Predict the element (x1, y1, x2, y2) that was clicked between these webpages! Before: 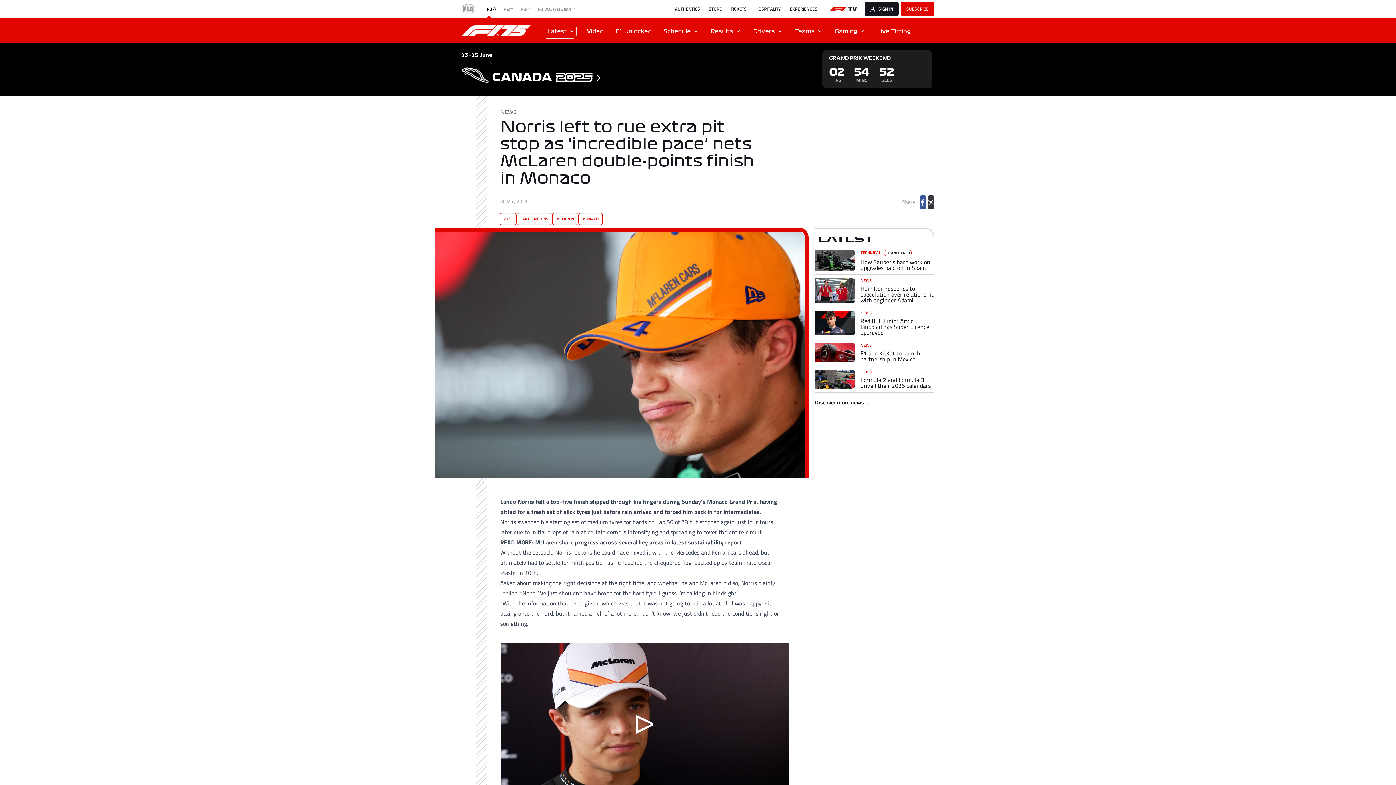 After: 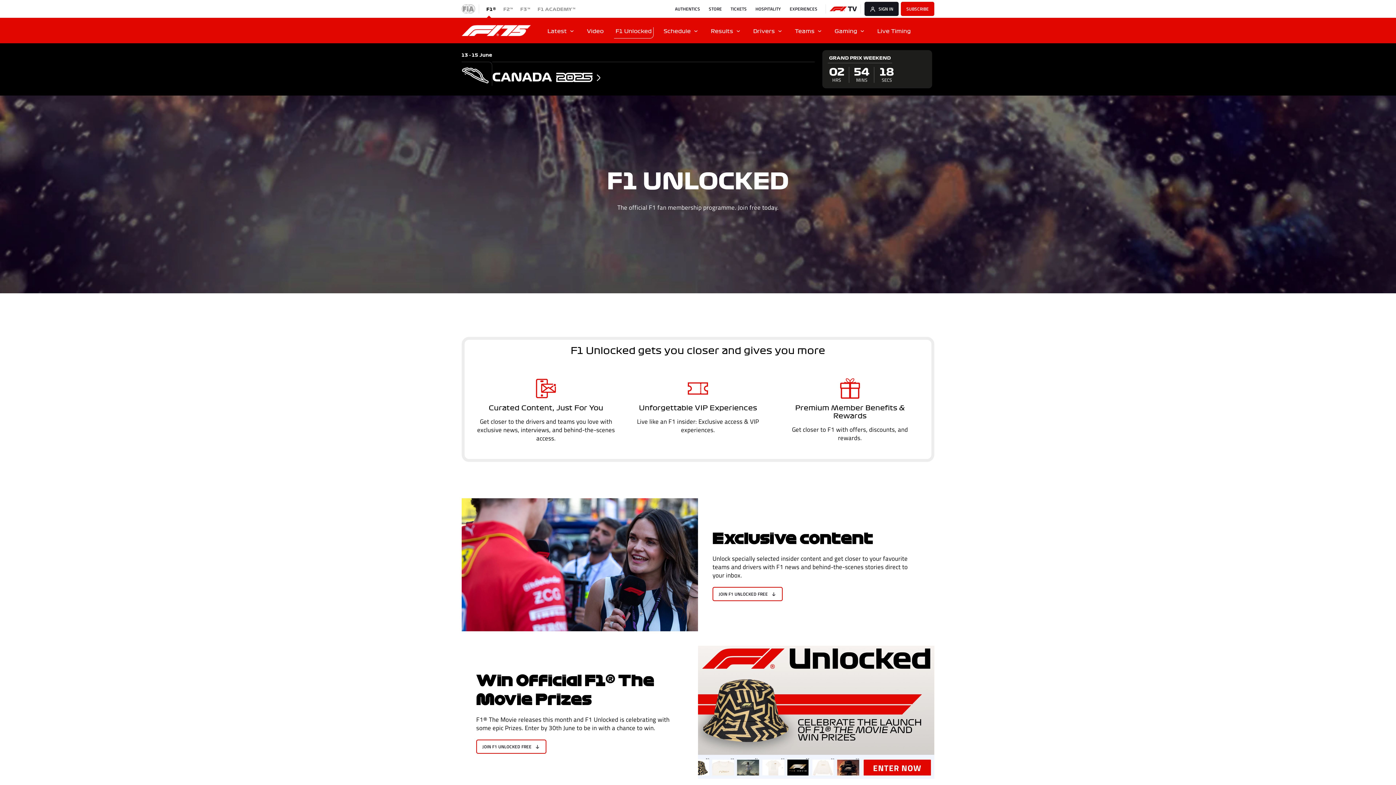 Action: label: F1 Unlocked bbox: (609, 17, 658, 43)